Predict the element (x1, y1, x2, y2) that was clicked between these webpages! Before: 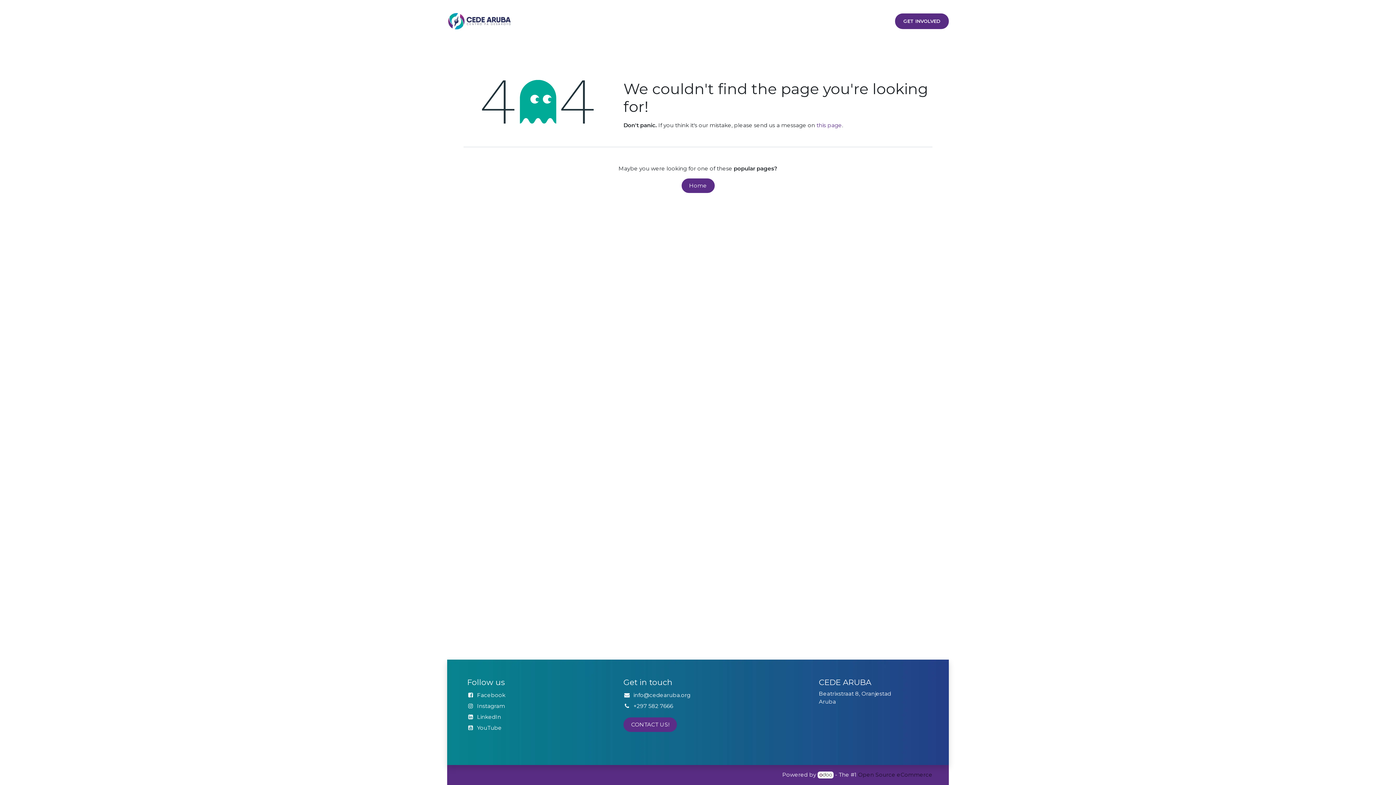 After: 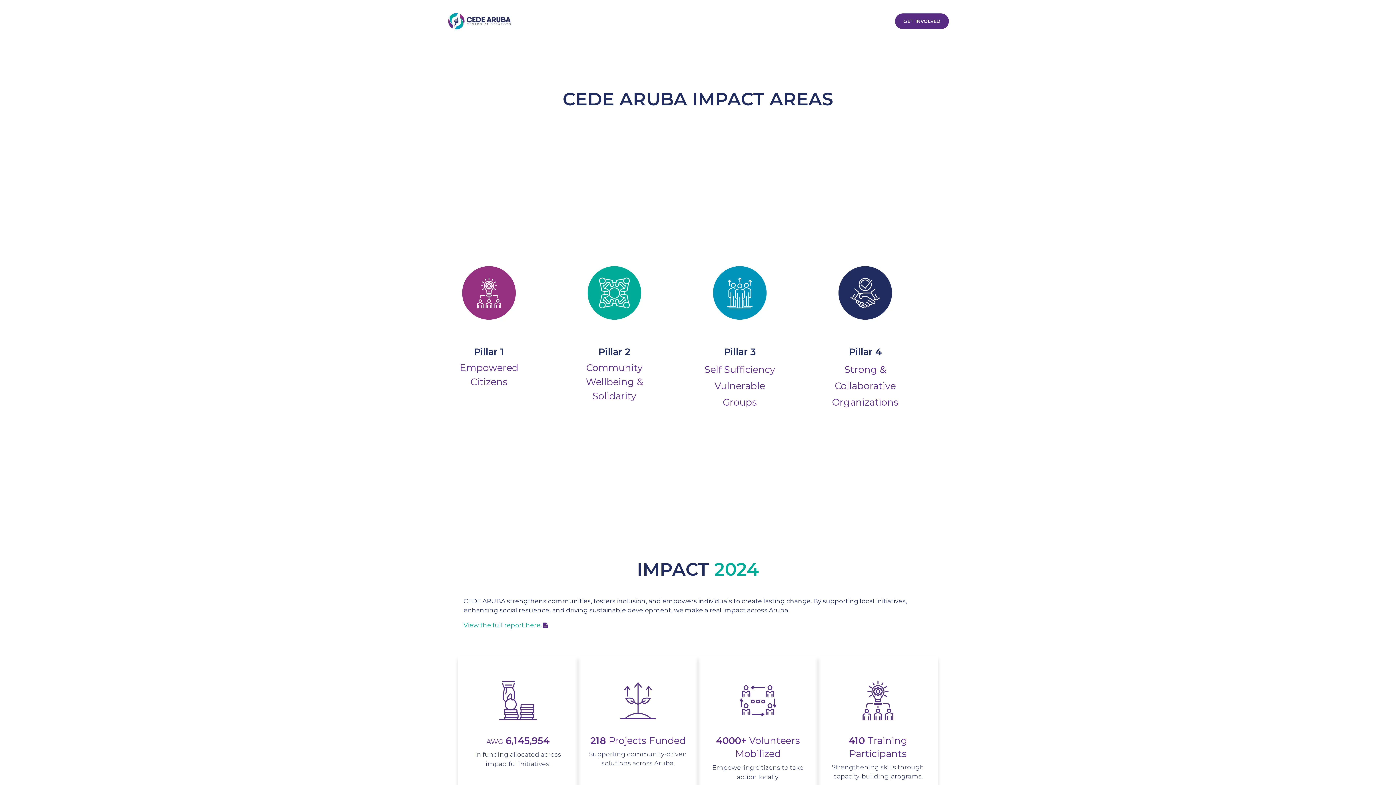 Action: bbox: (708, 14, 728, 27) label: Home